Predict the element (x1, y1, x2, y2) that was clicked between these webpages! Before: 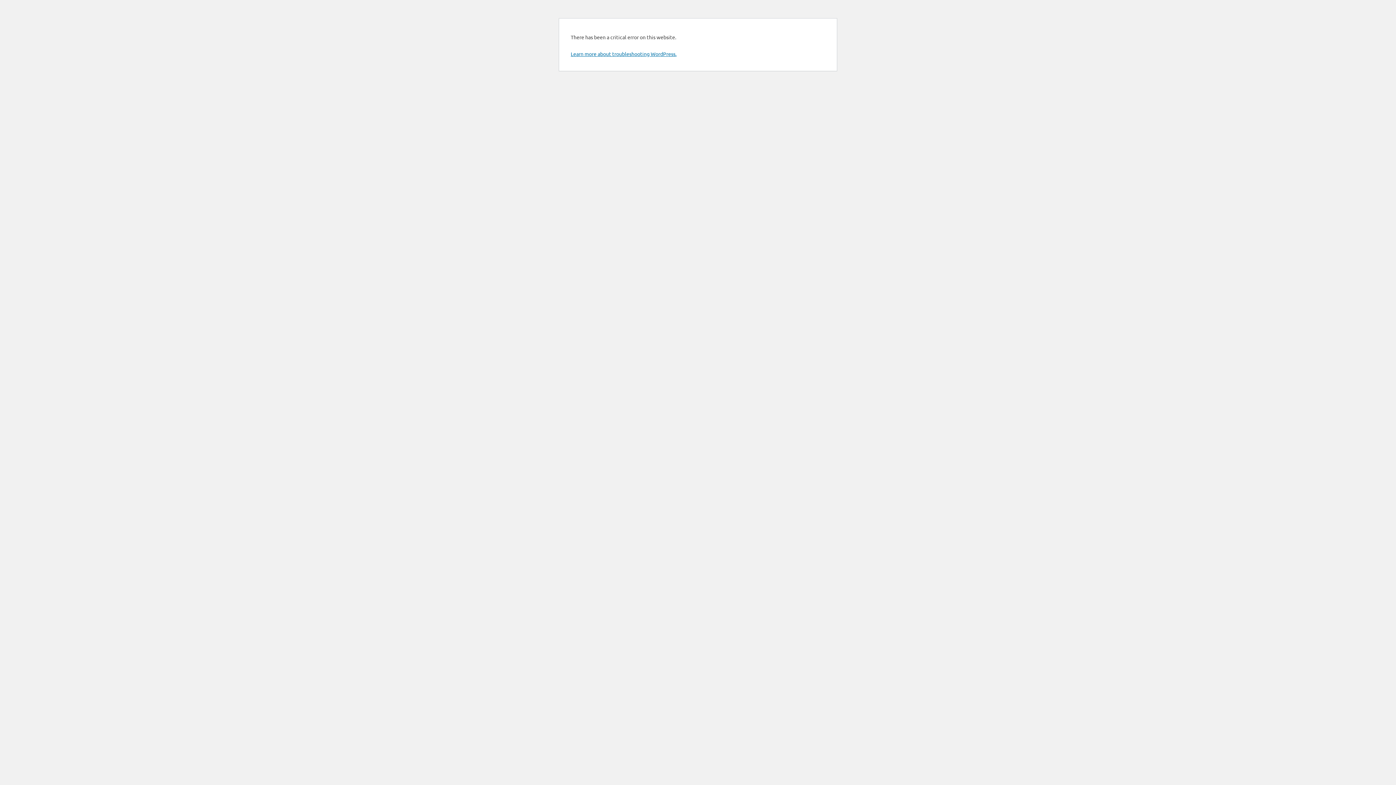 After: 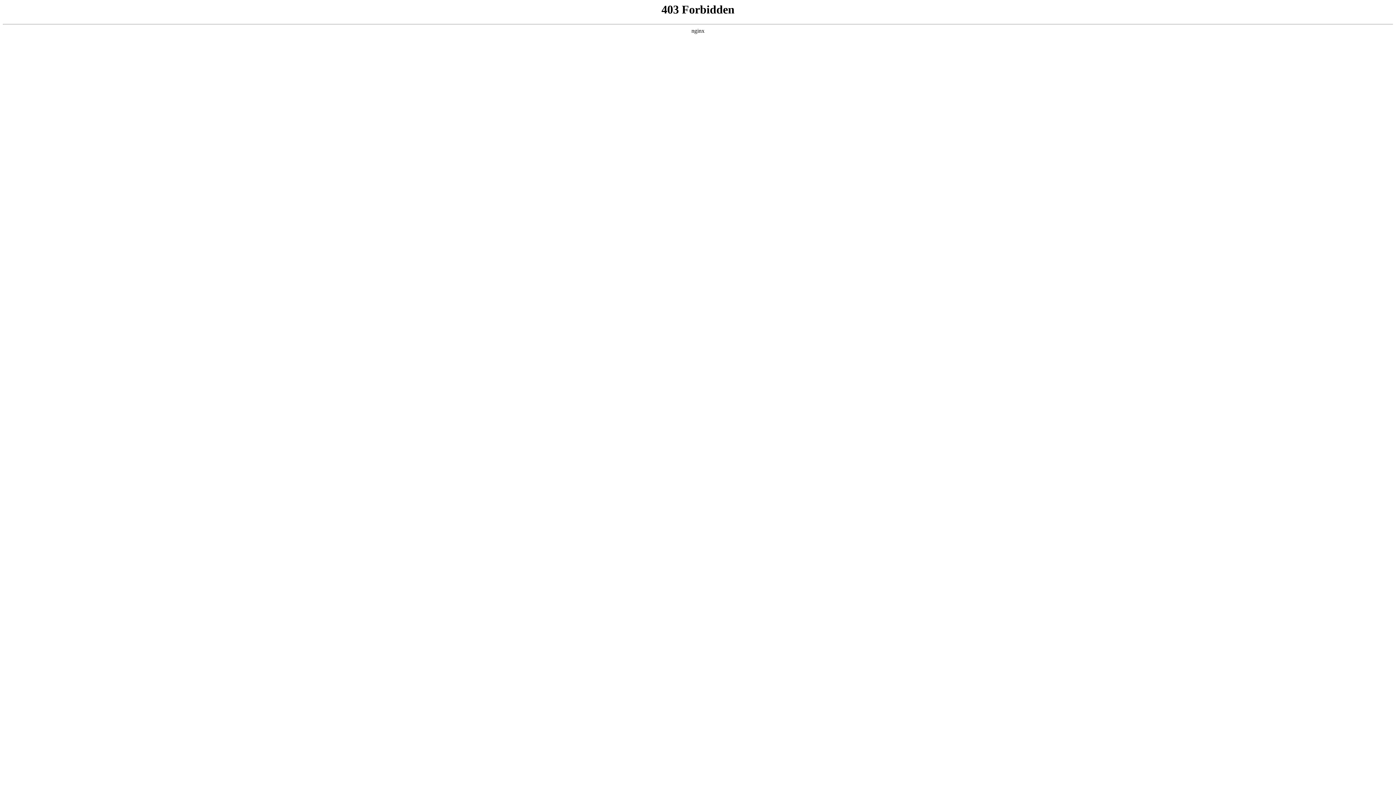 Action: bbox: (570, 50, 676, 57) label: Learn more about troubleshooting WordPress.